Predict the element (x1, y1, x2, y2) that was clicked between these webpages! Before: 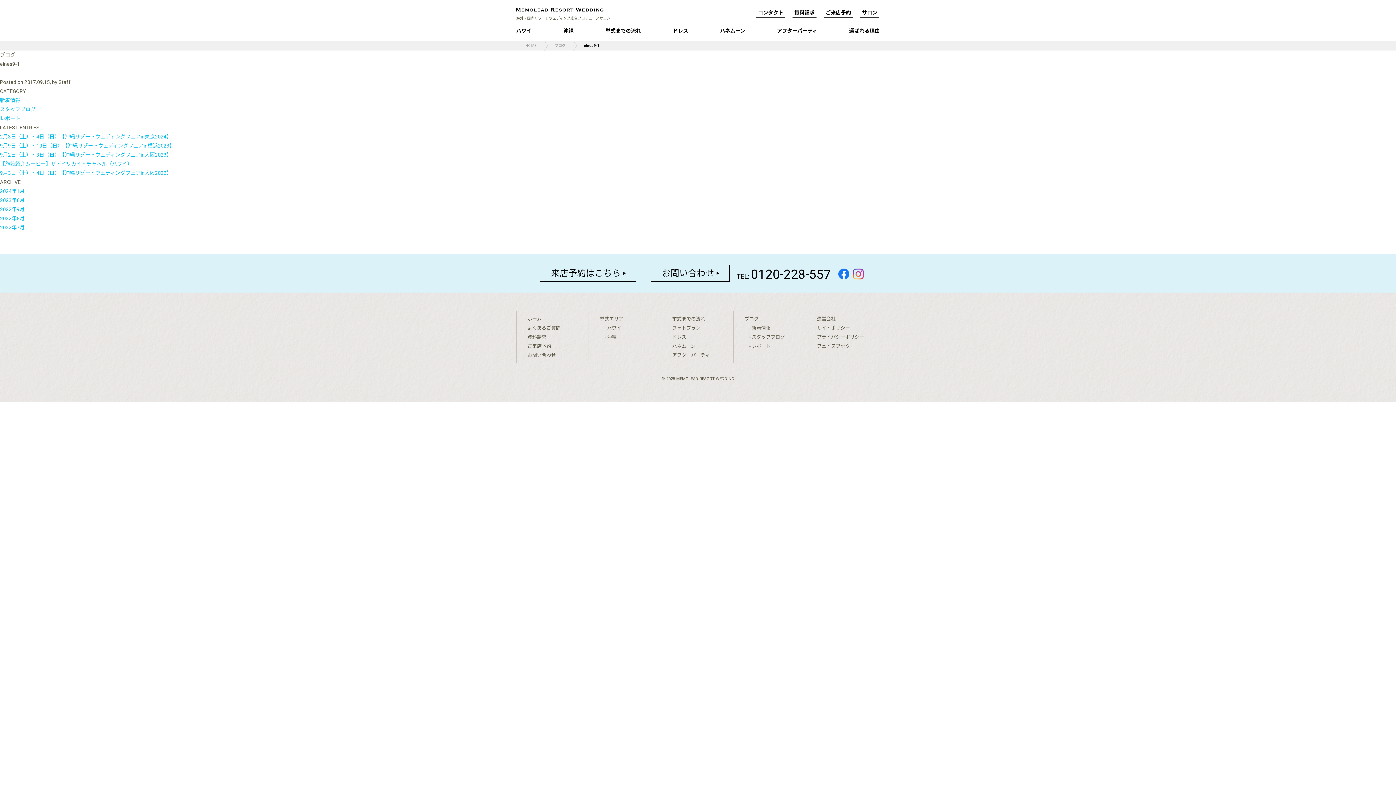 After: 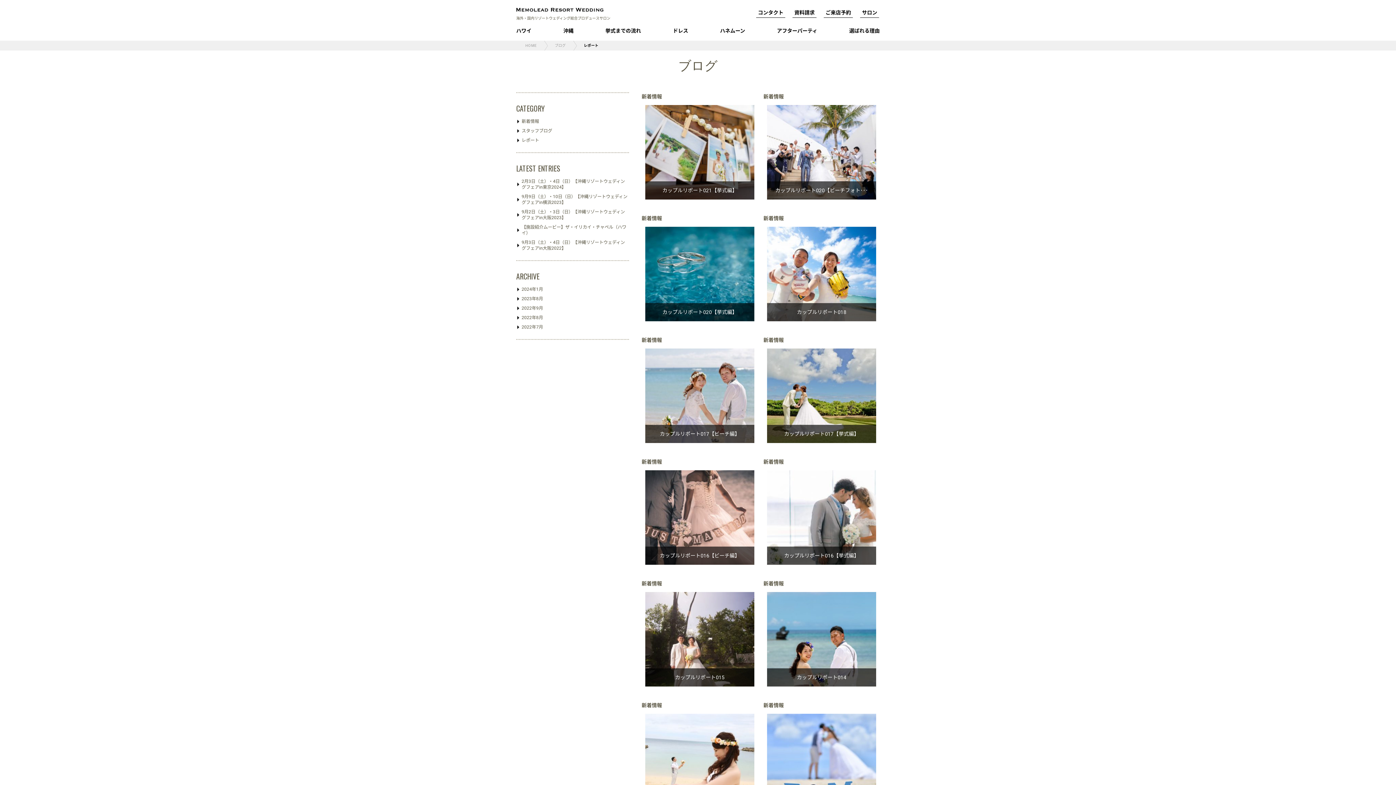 Action: label: レポート bbox: (0, 115, 20, 121)